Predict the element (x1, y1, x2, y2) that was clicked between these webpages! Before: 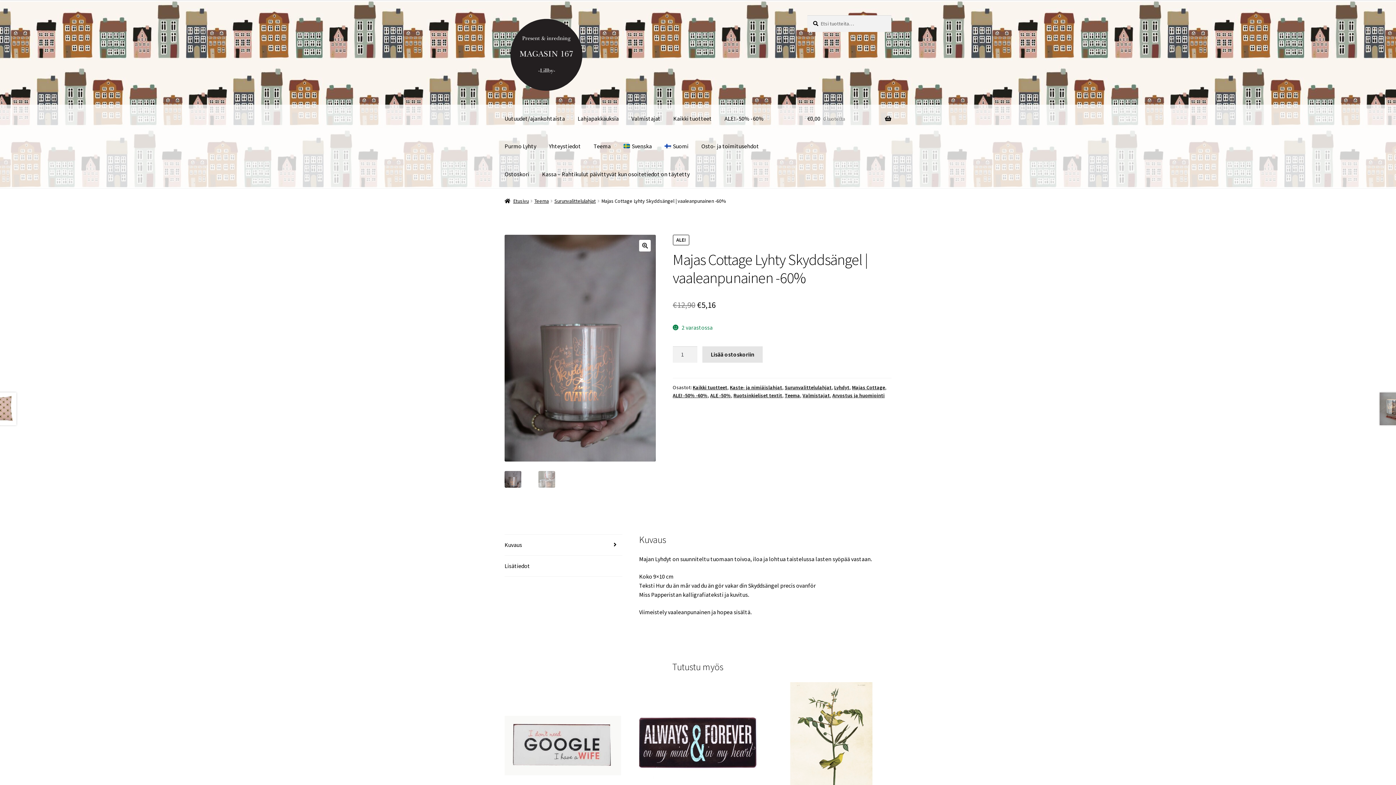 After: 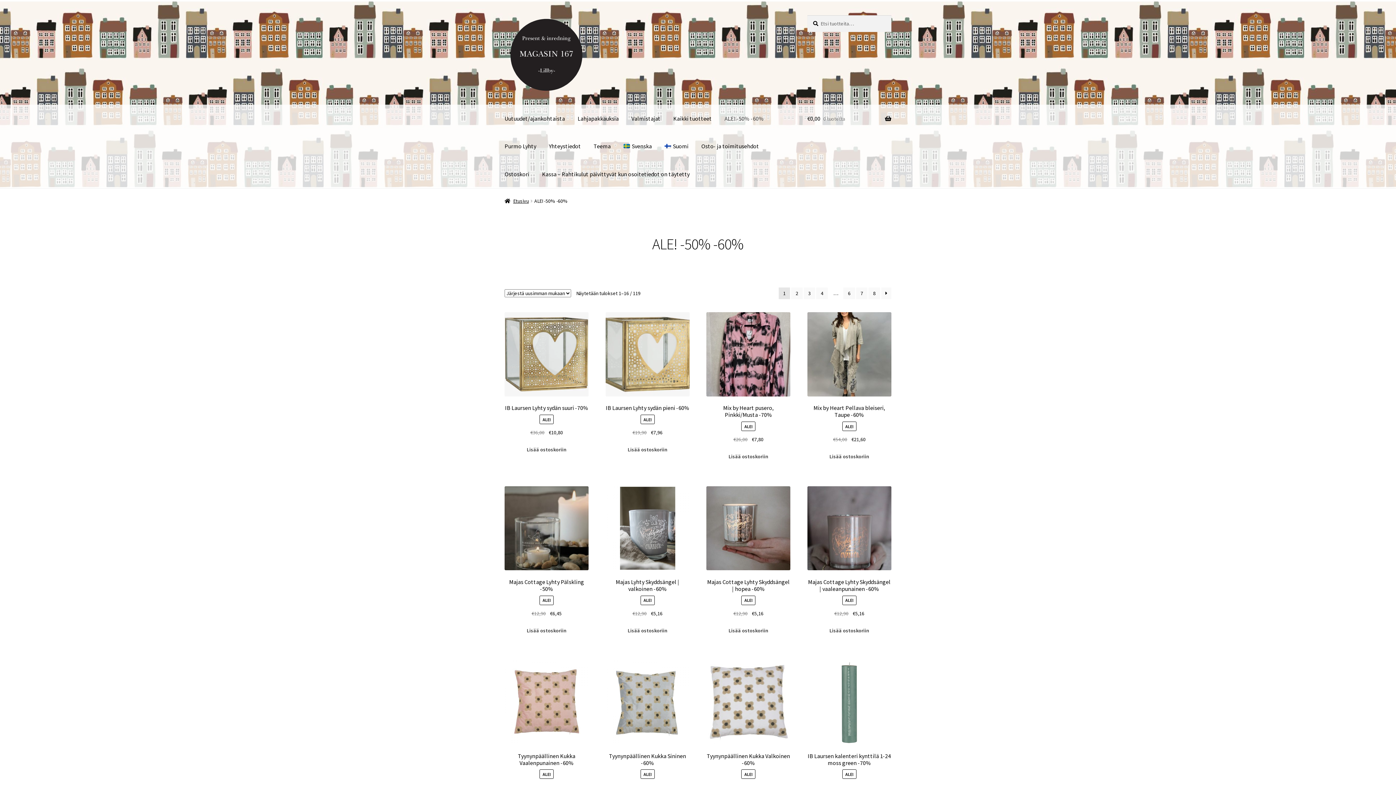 Action: label: ALE! -50% -60% bbox: (672, 392, 707, 398)